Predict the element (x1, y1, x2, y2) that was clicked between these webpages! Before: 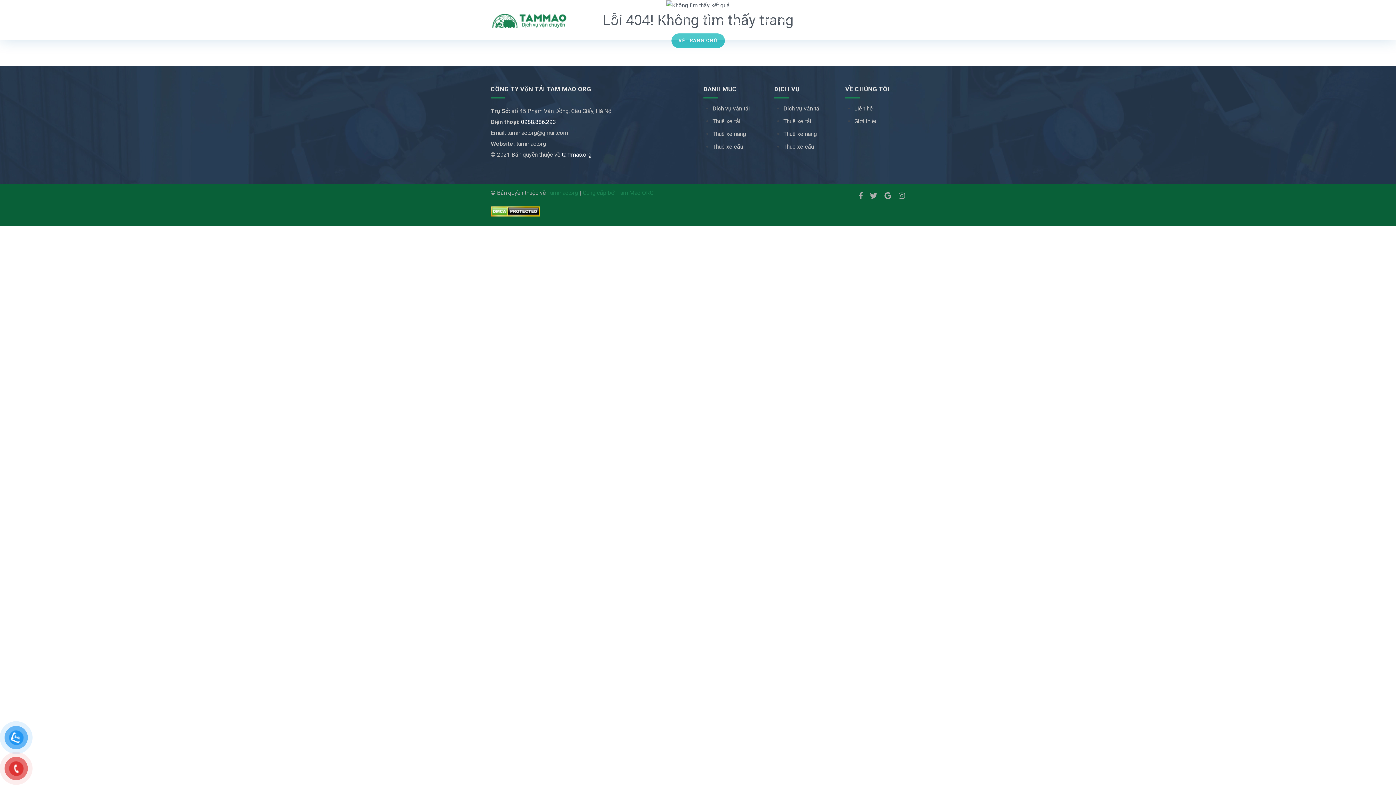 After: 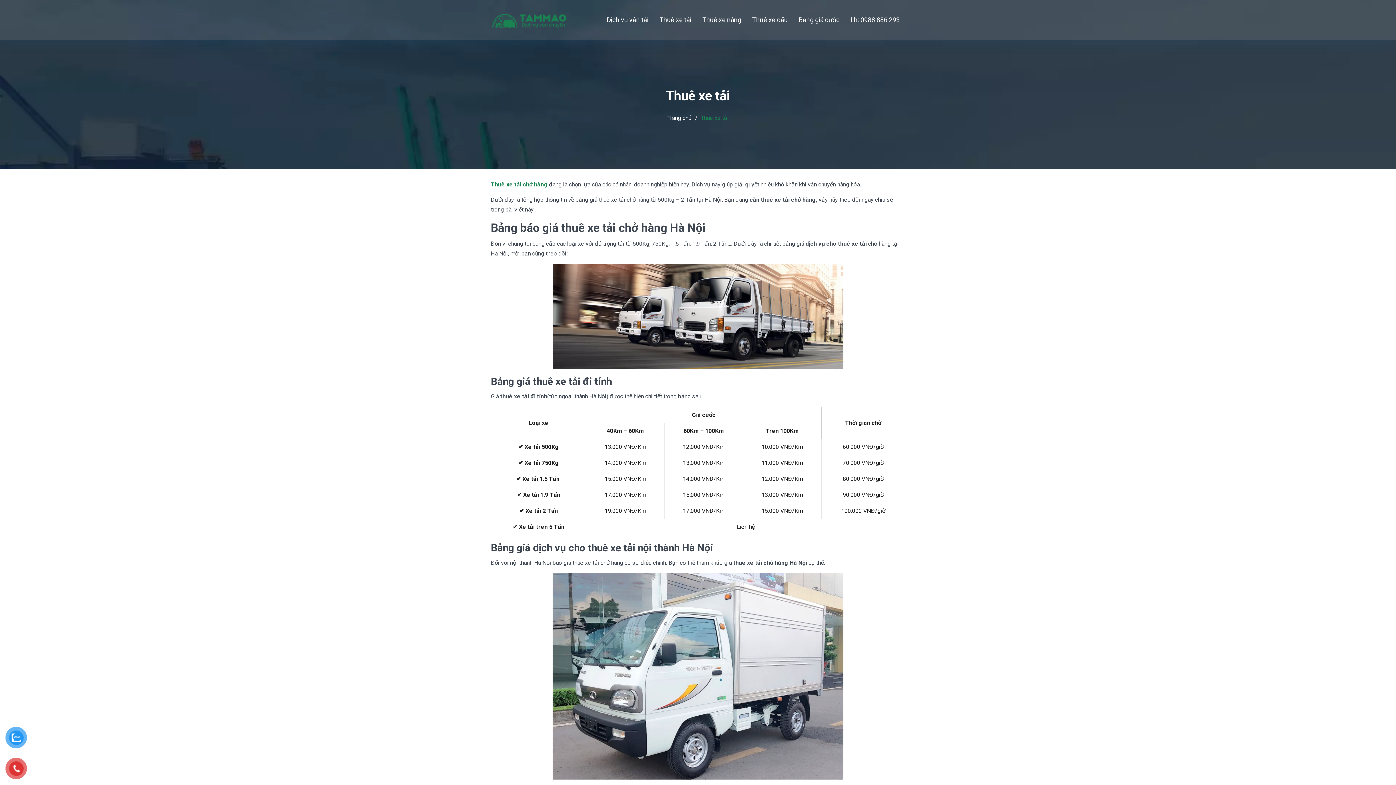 Action: bbox: (712, 115, 763, 127) label: Thuê xe tải